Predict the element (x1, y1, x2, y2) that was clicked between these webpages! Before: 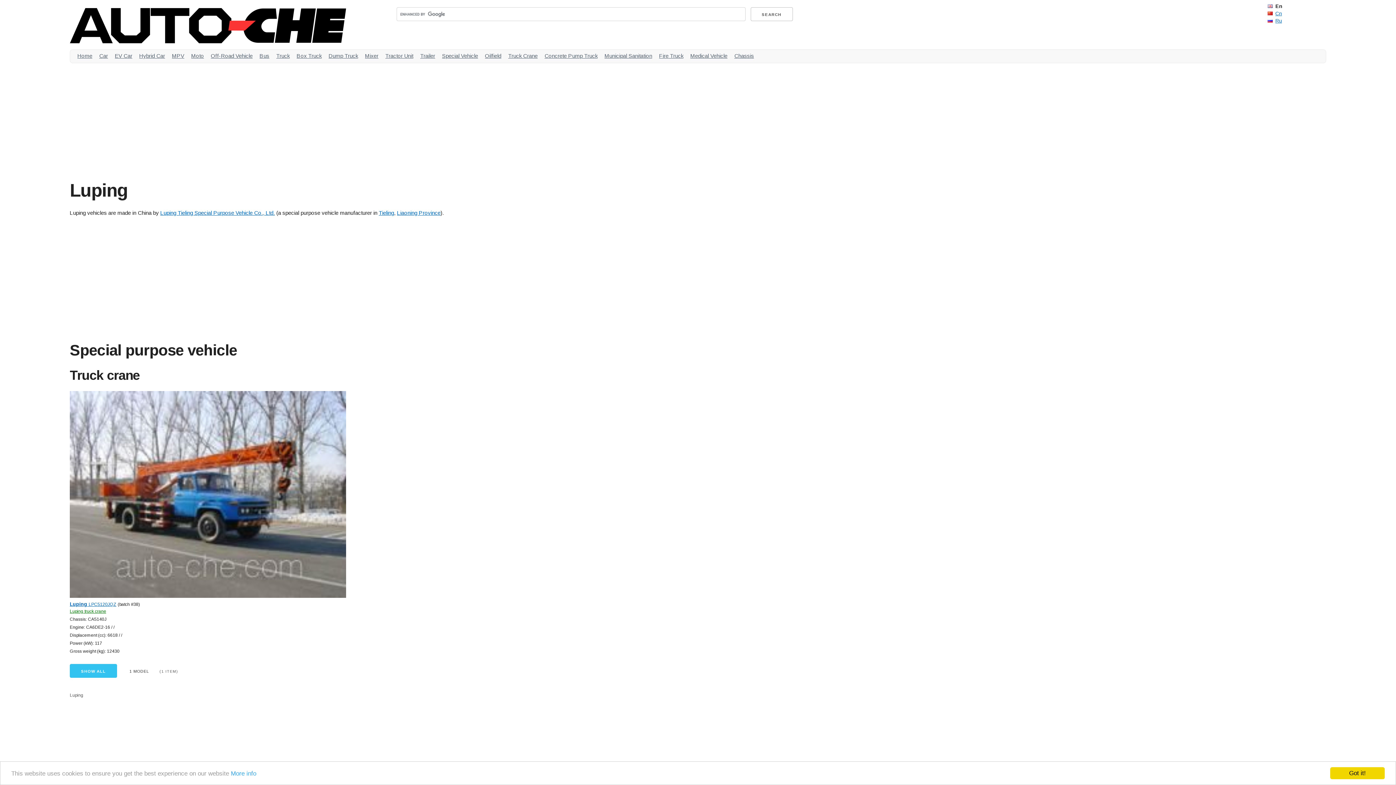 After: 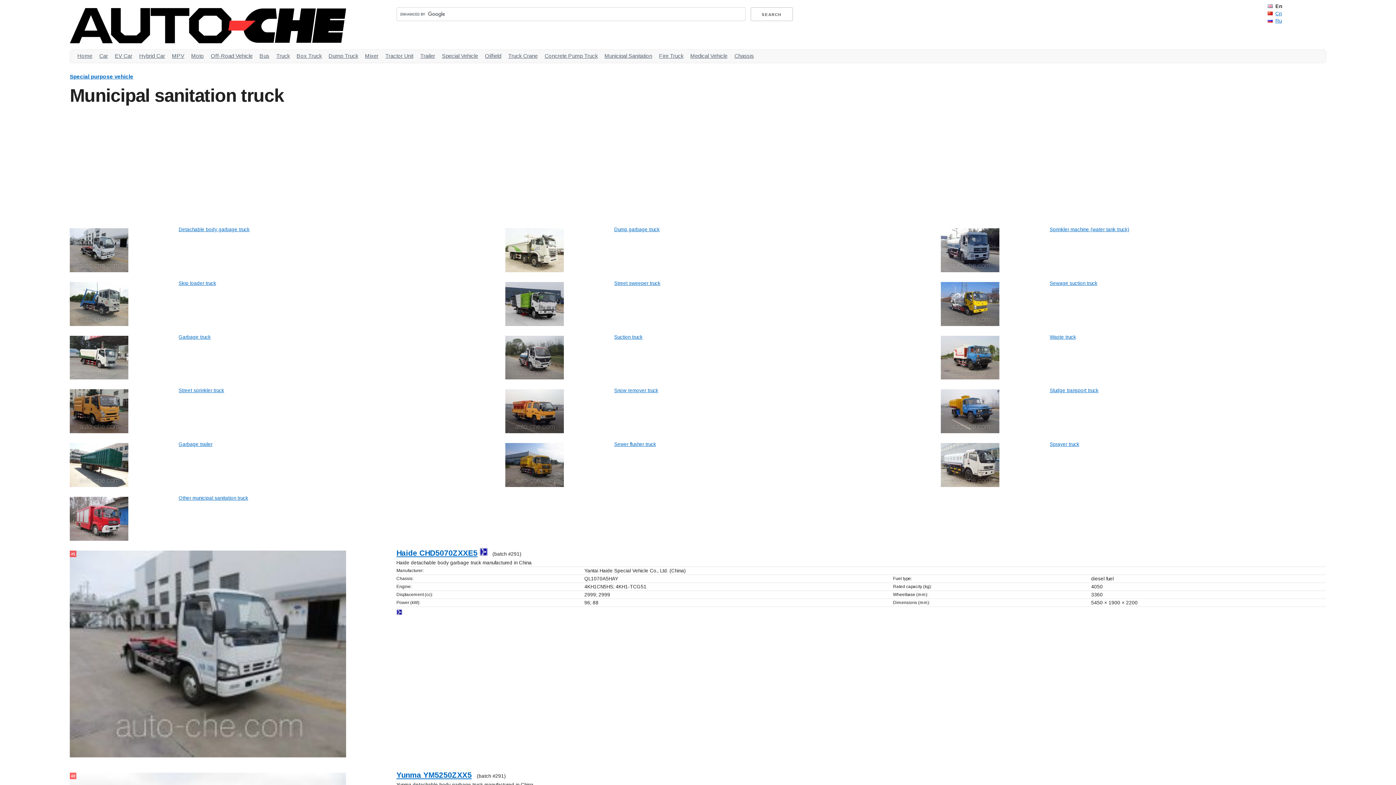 Action: bbox: (604, 52, 652, 58) label: Municipal Sanitation